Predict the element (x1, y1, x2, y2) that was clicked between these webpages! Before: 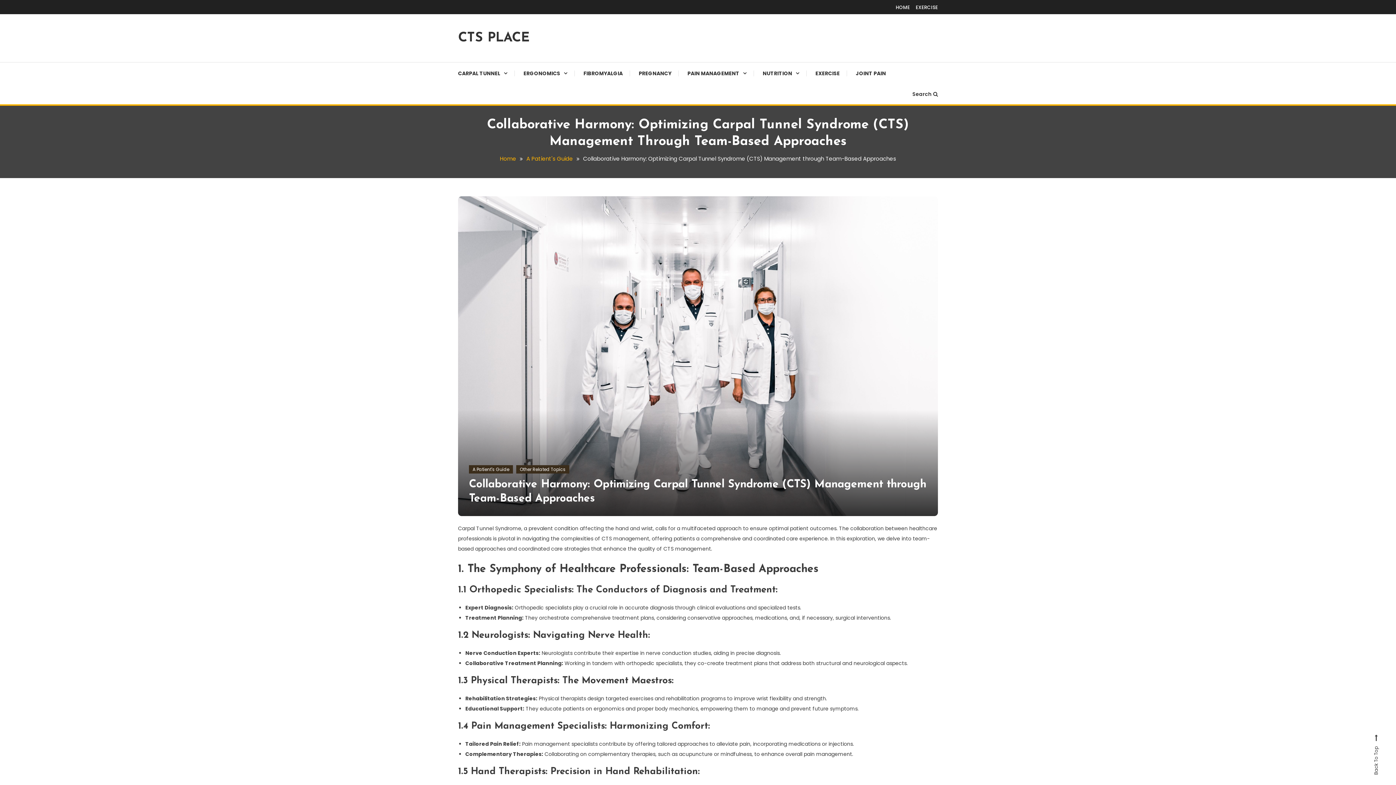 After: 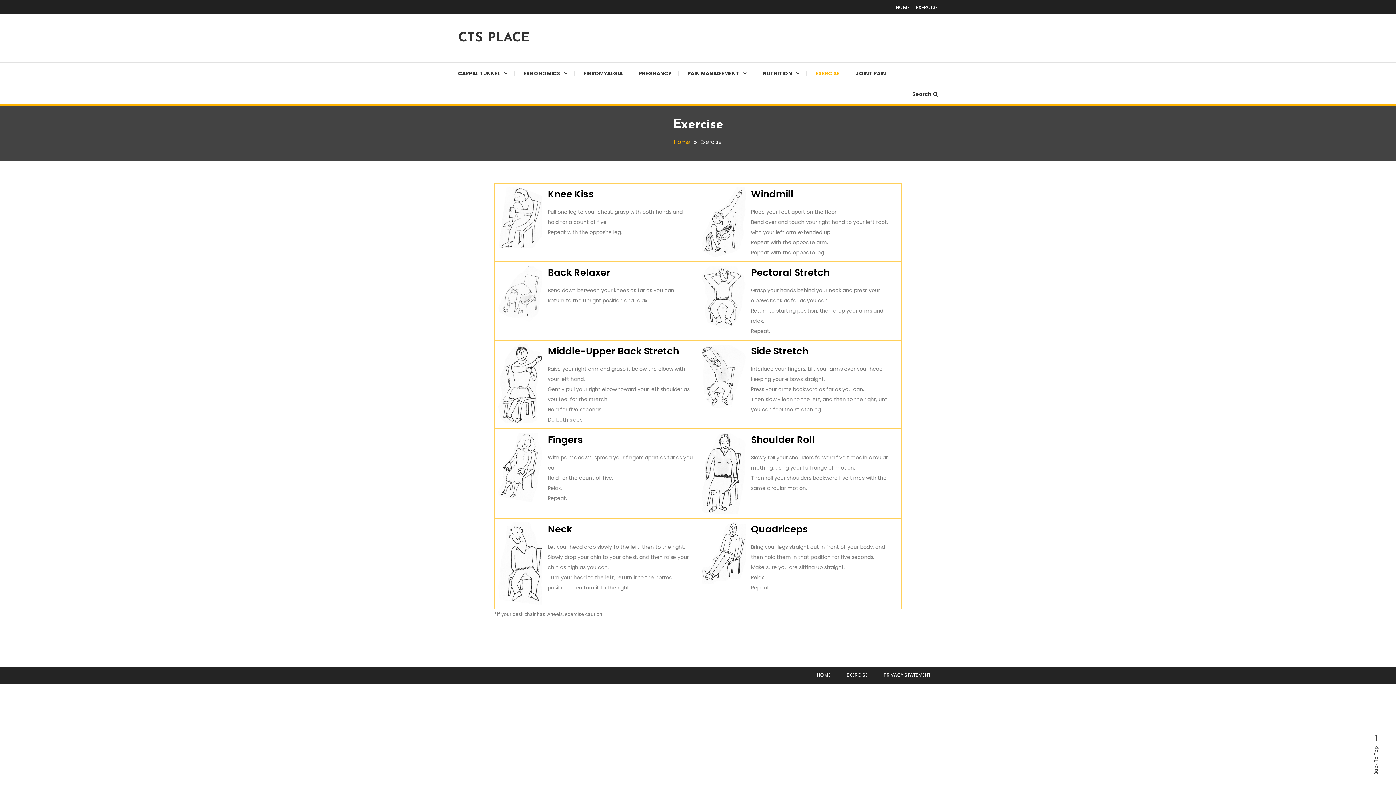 Action: bbox: (808, 62, 847, 84) label: EXERCISE